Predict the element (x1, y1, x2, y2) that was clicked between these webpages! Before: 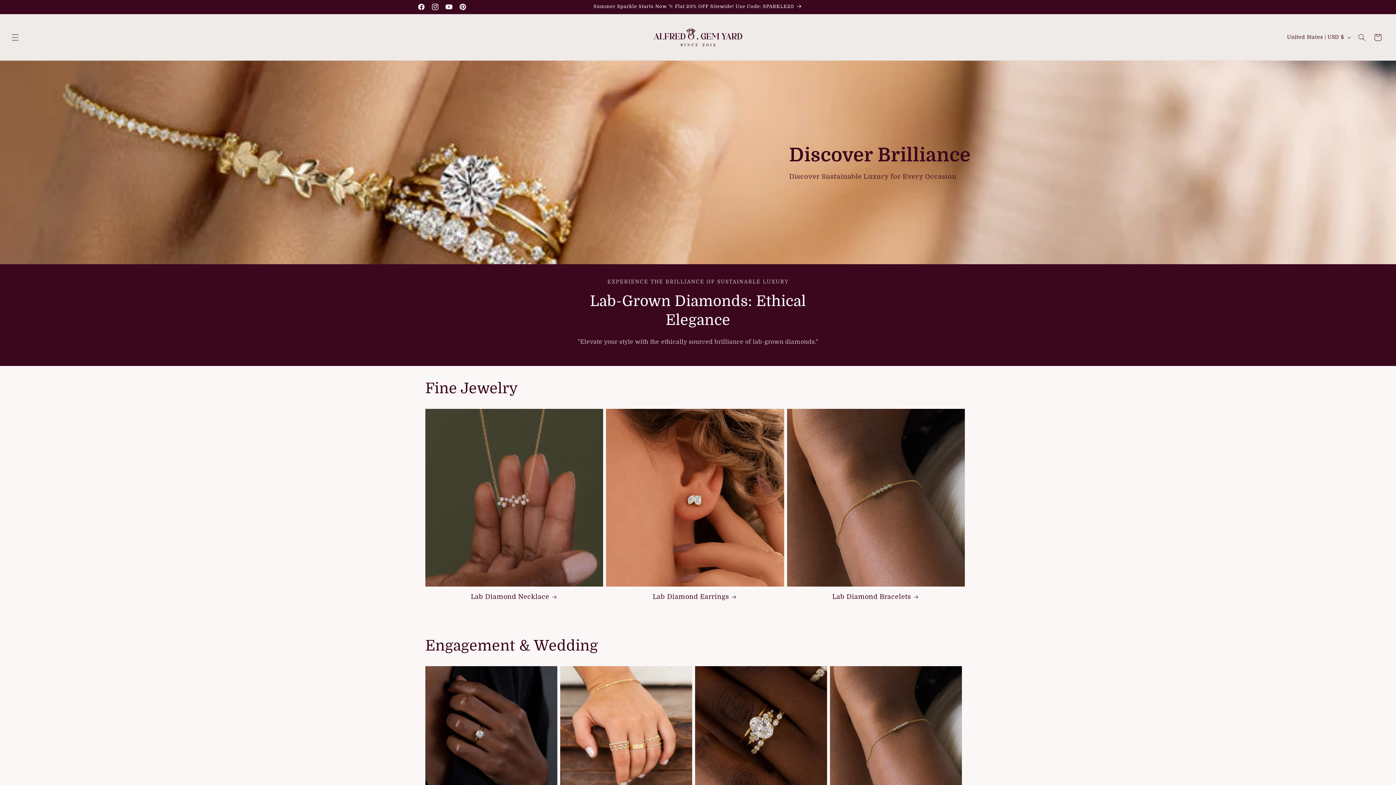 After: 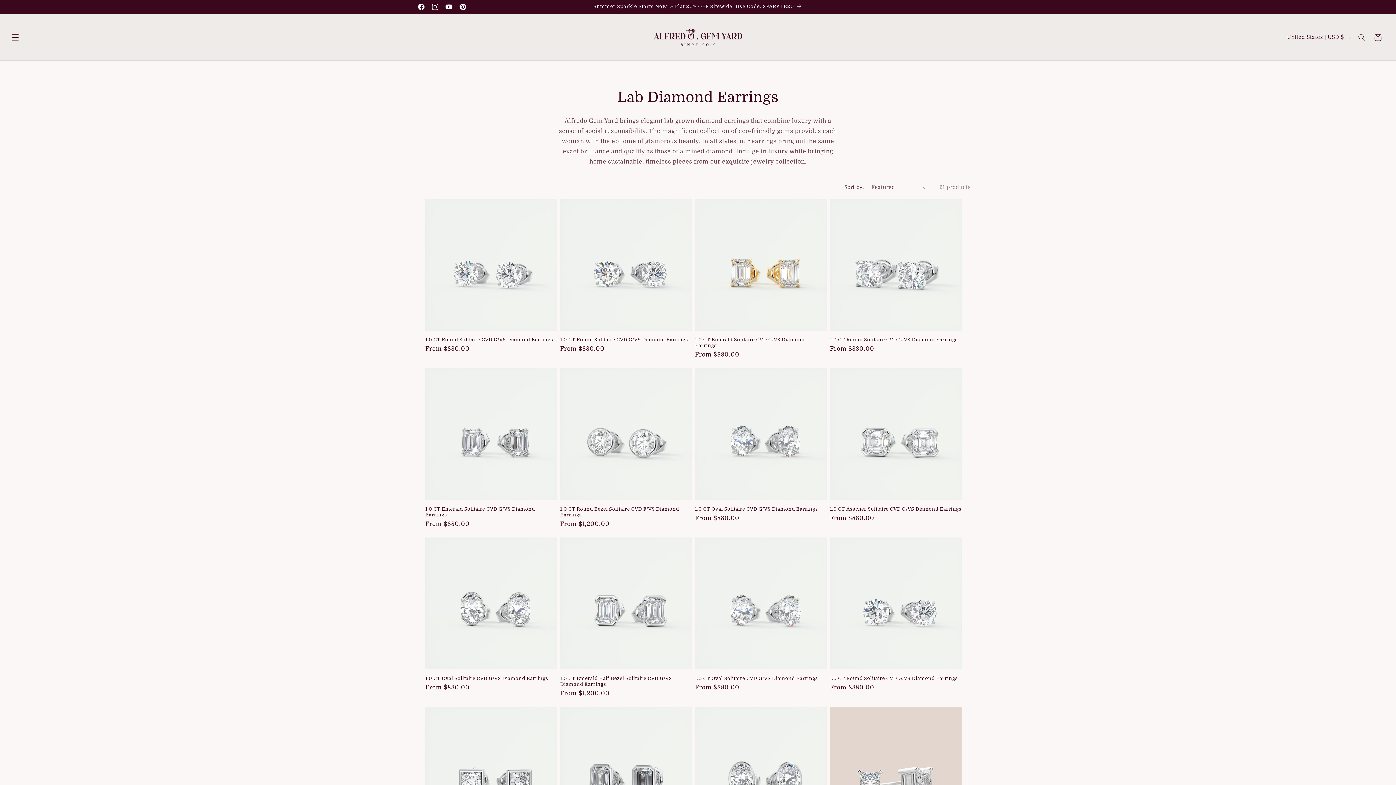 Action: bbox: (606, 593, 784, 601) label: Lab Diamond Earrings